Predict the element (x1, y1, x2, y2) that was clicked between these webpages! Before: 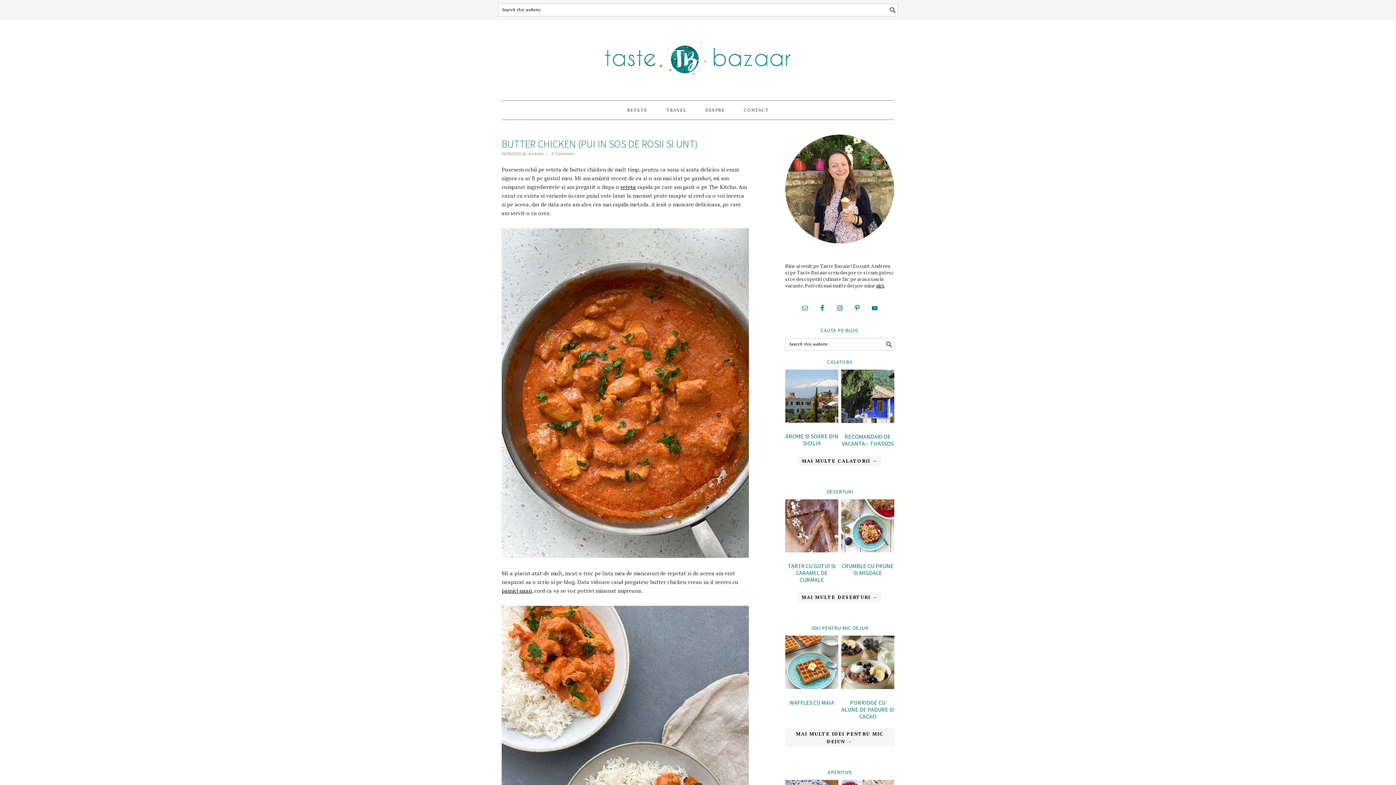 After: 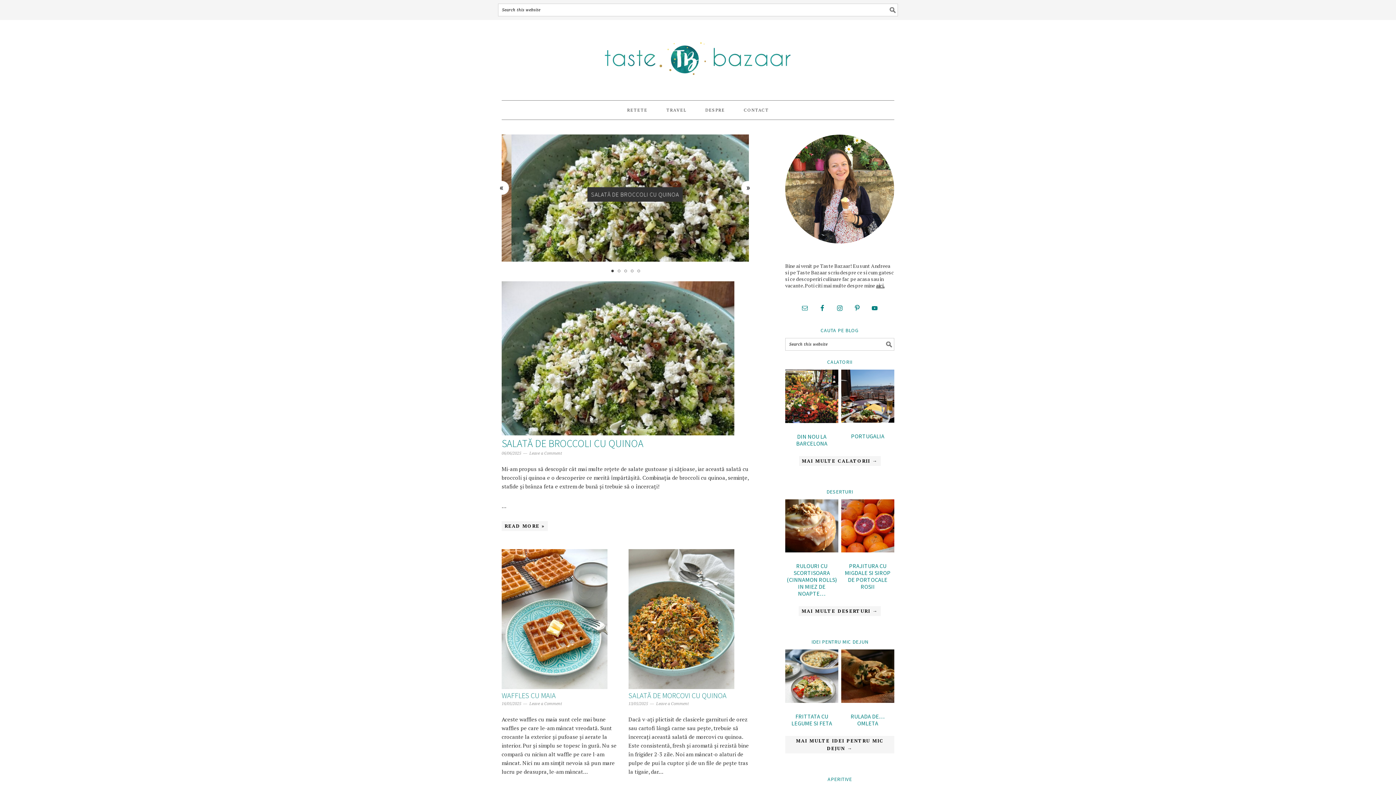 Action: label: TASTE BAZAAR bbox: (501, 27, 894, 86)